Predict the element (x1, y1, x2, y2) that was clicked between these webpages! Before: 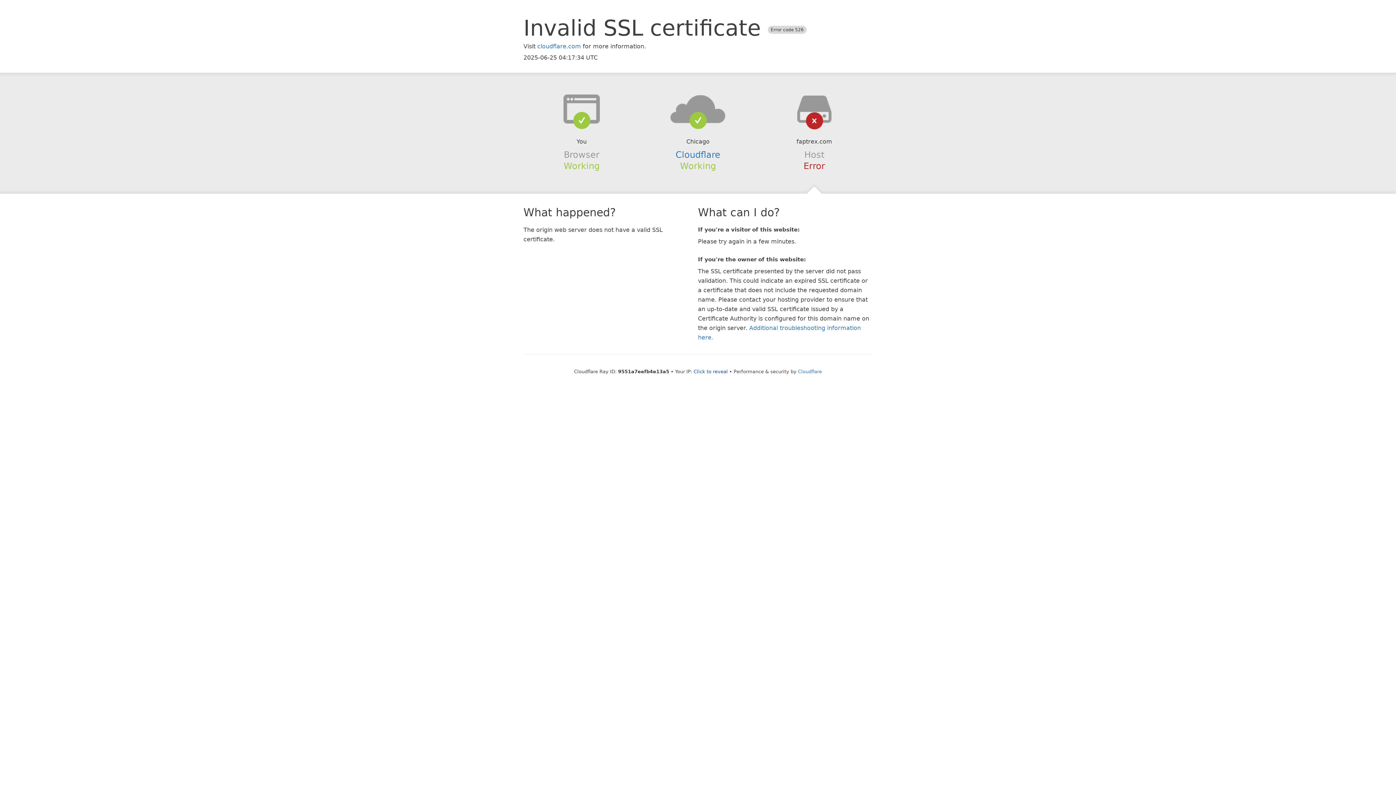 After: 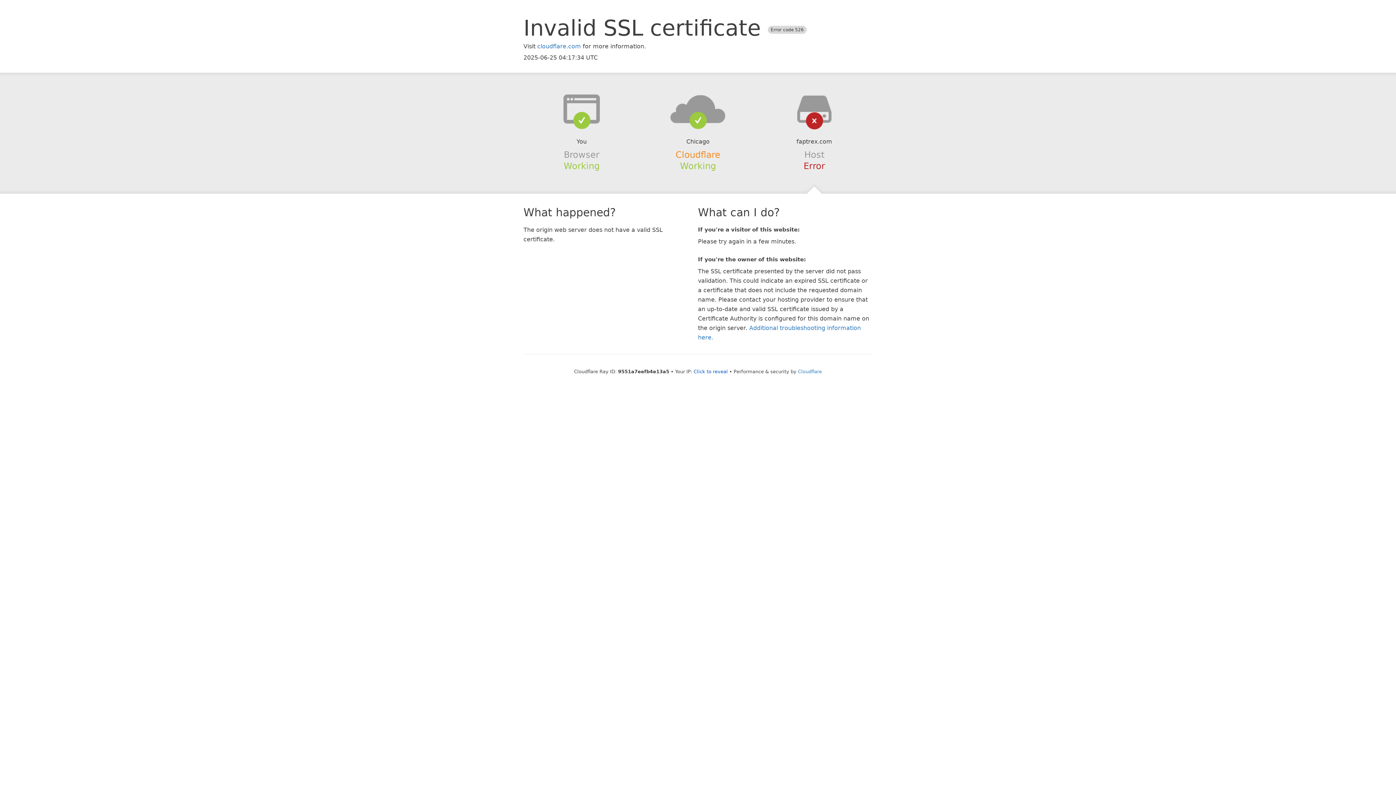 Action: label: Cloudflare bbox: (675, 149, 720, 159)